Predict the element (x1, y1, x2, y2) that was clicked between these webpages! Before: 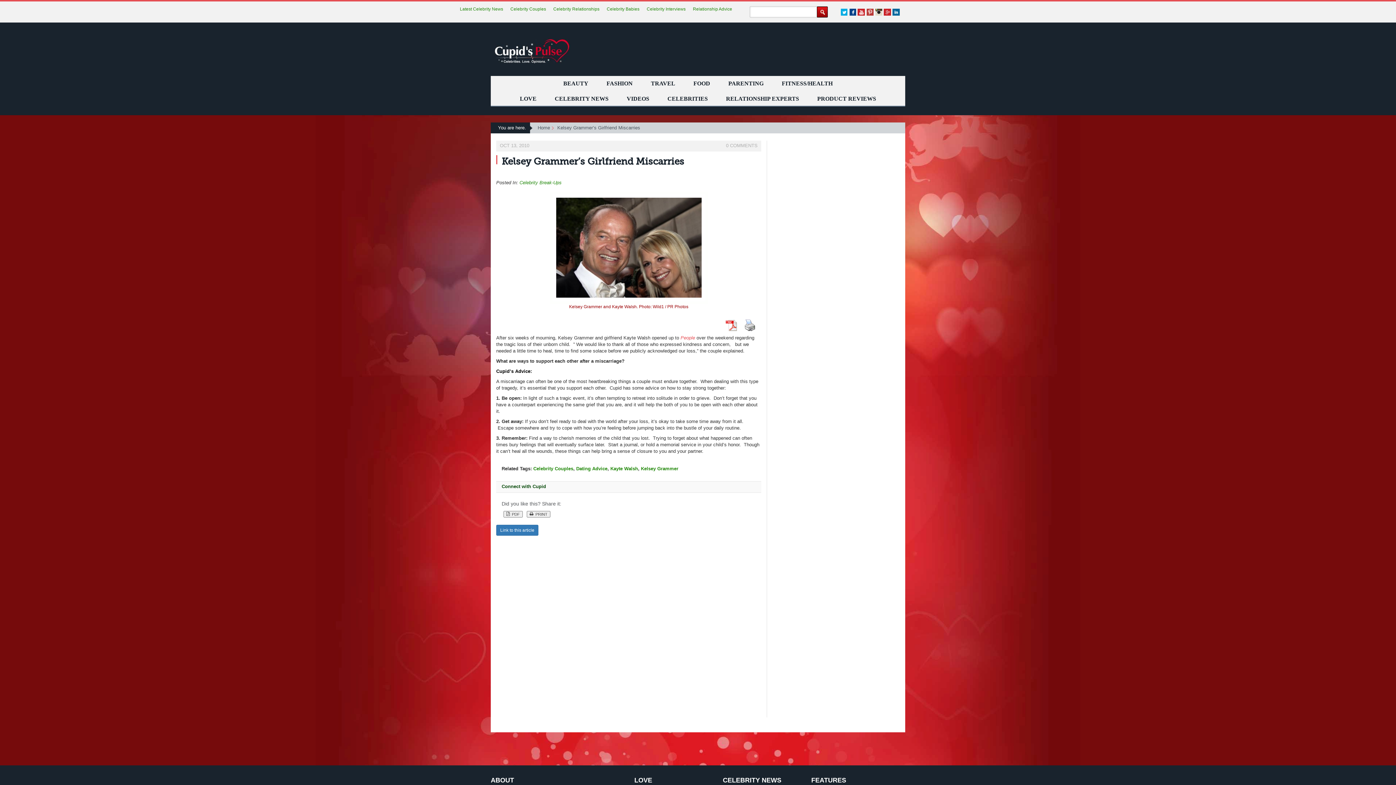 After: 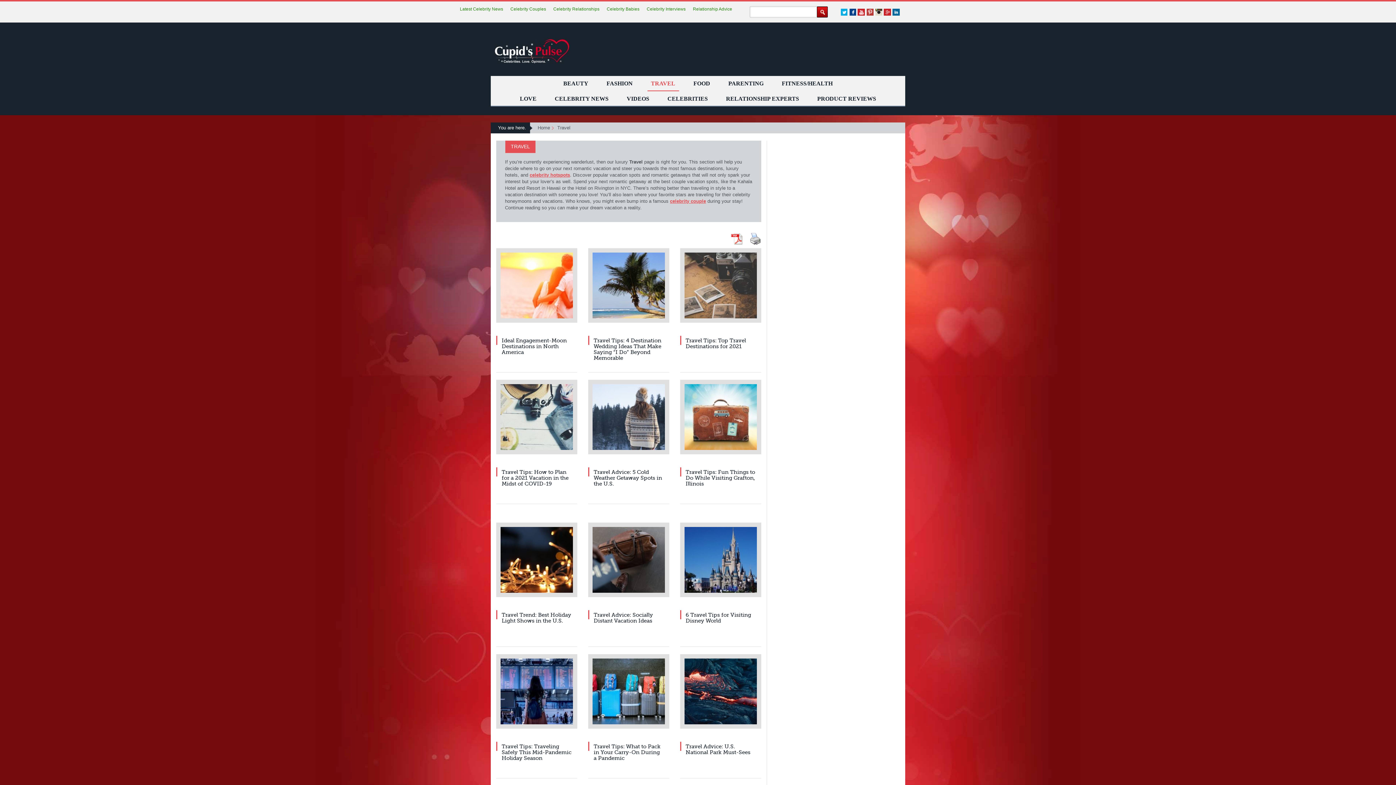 Action: label: TRAVEL bbox: (647, 76, 679, 91)